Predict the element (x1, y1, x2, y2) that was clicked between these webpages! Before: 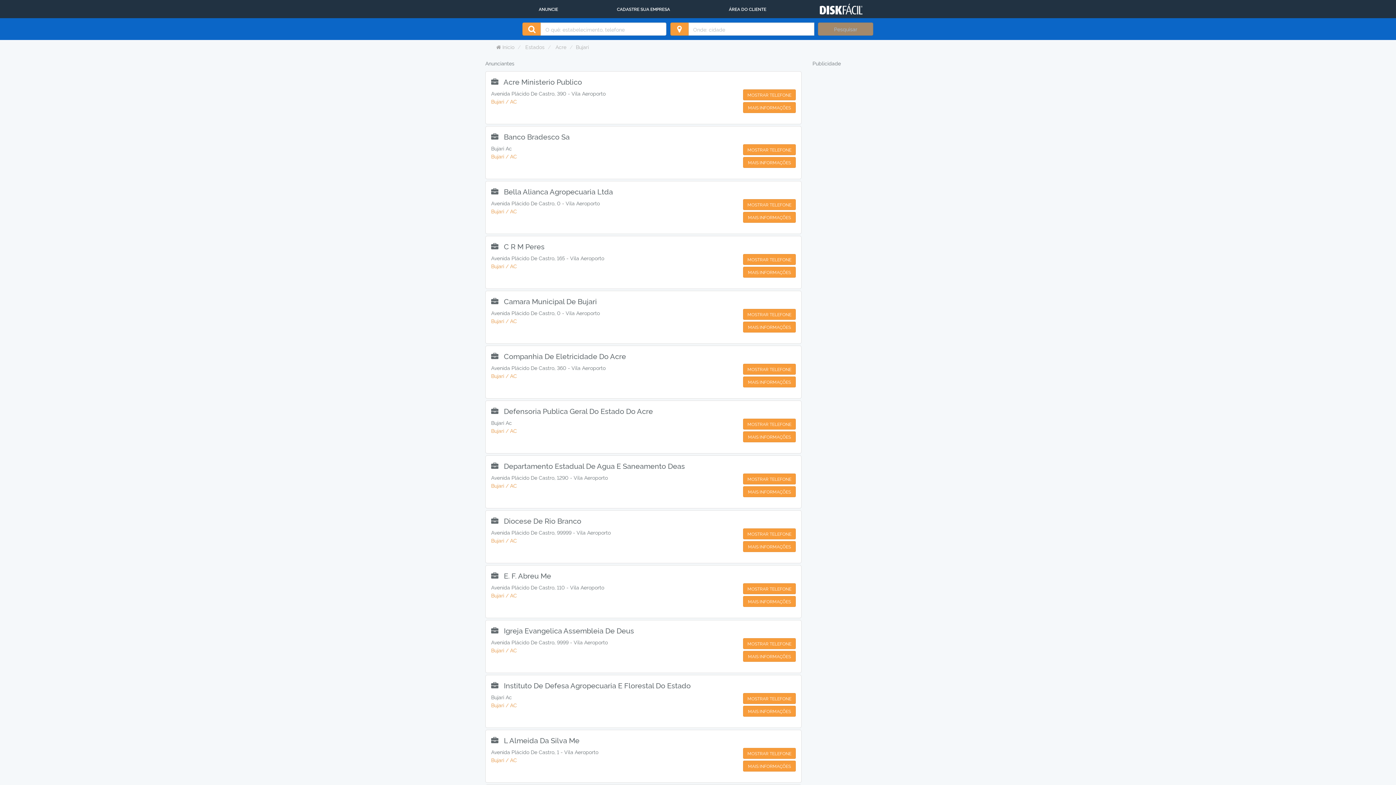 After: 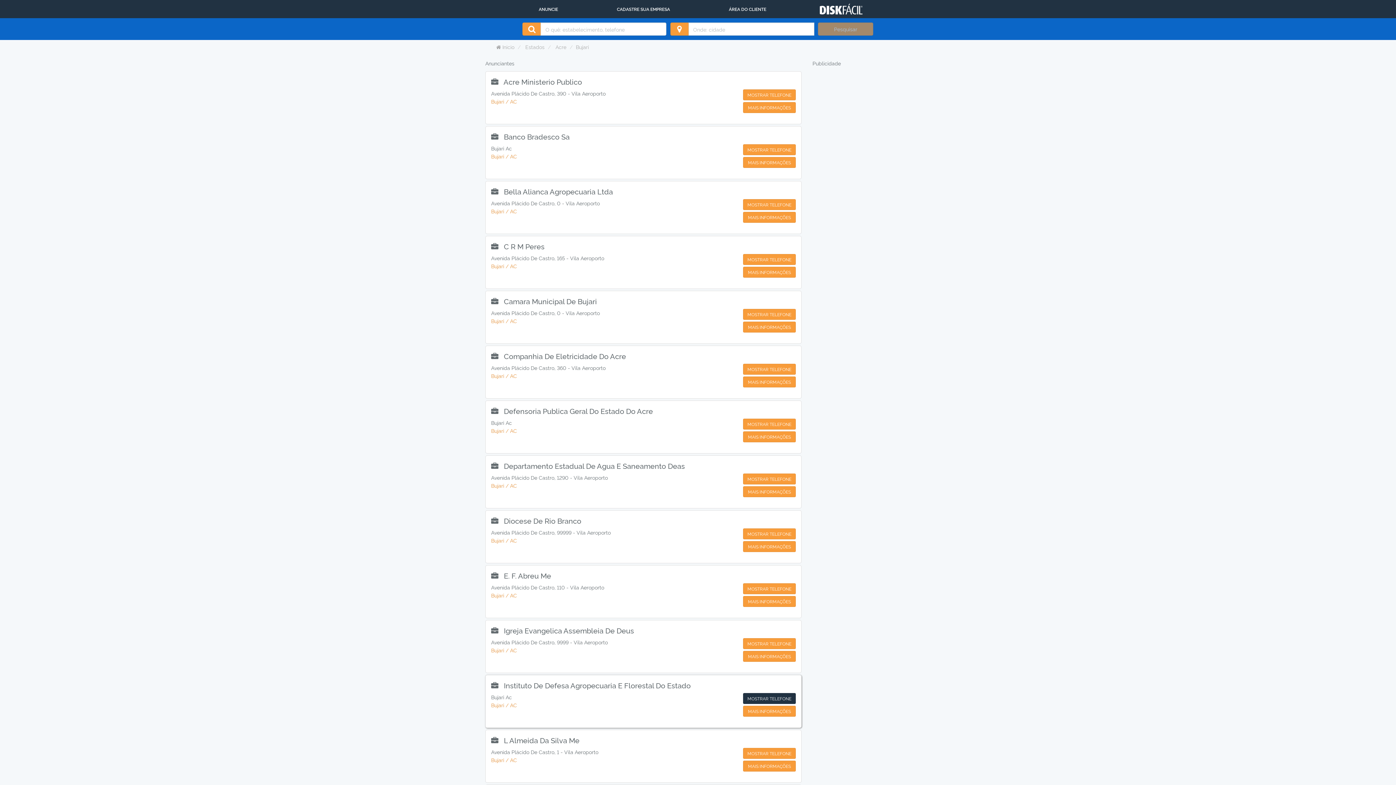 Action: bbox: (743, 693, 795, 704) label: MOSTRAR TELEFONE